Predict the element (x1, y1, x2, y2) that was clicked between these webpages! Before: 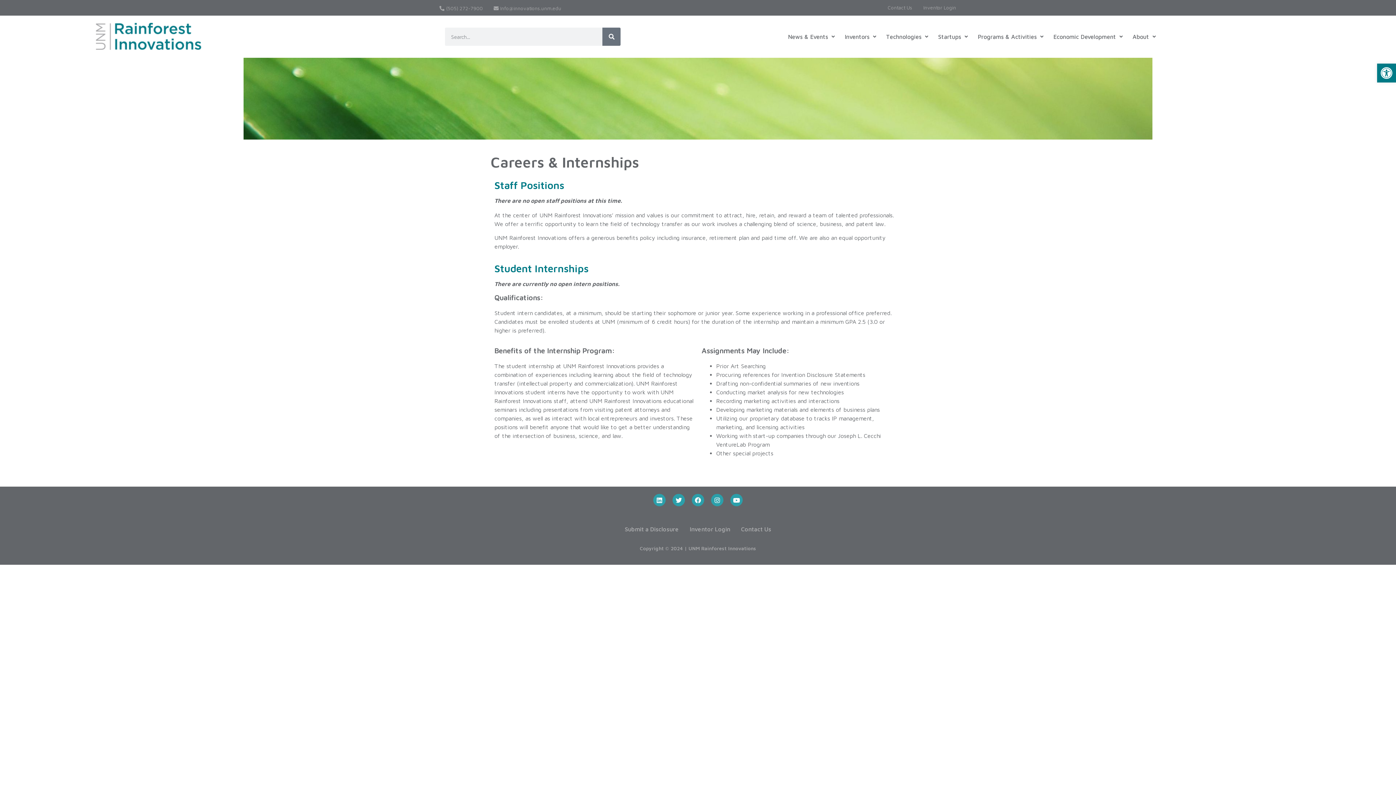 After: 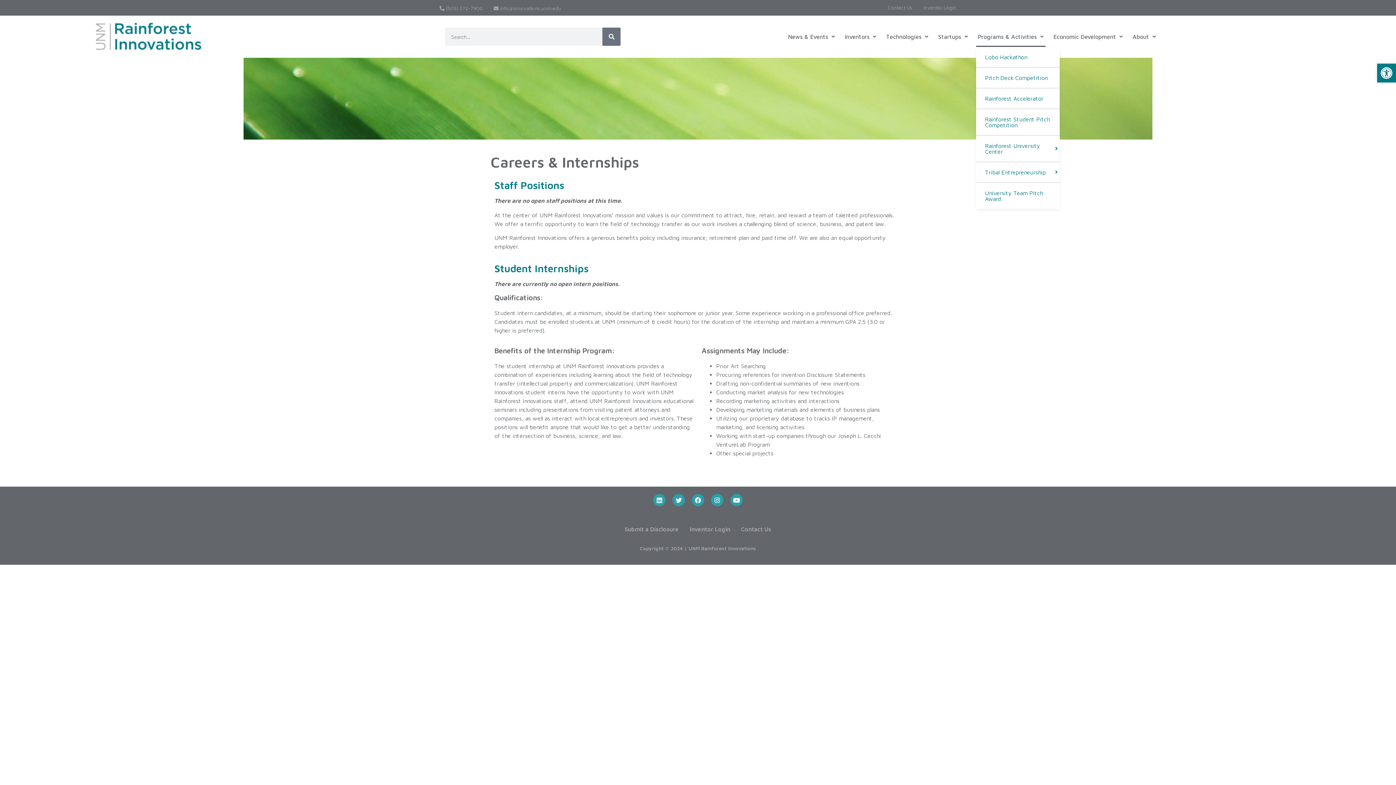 Action: bbox: (976, 26, 1045, 46) label: Programs & Activities